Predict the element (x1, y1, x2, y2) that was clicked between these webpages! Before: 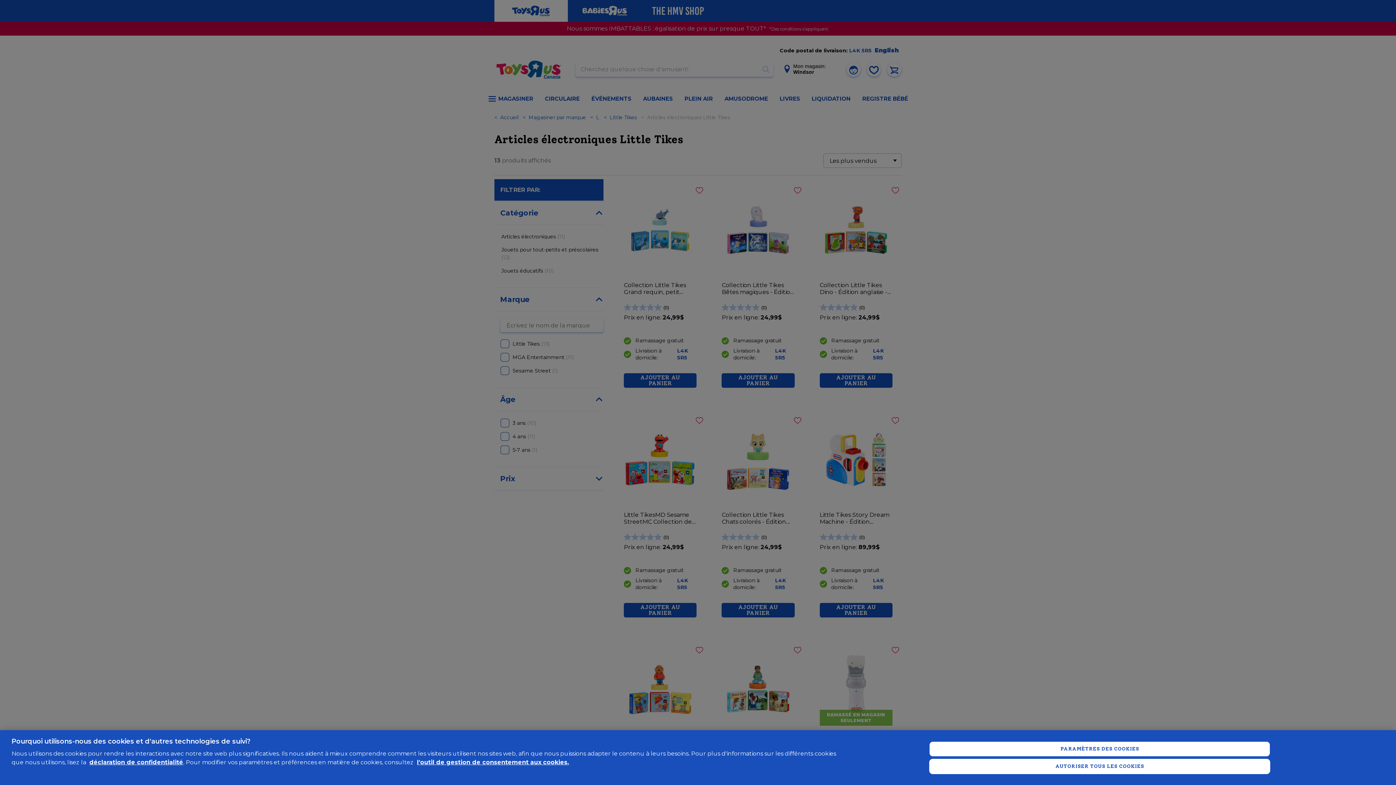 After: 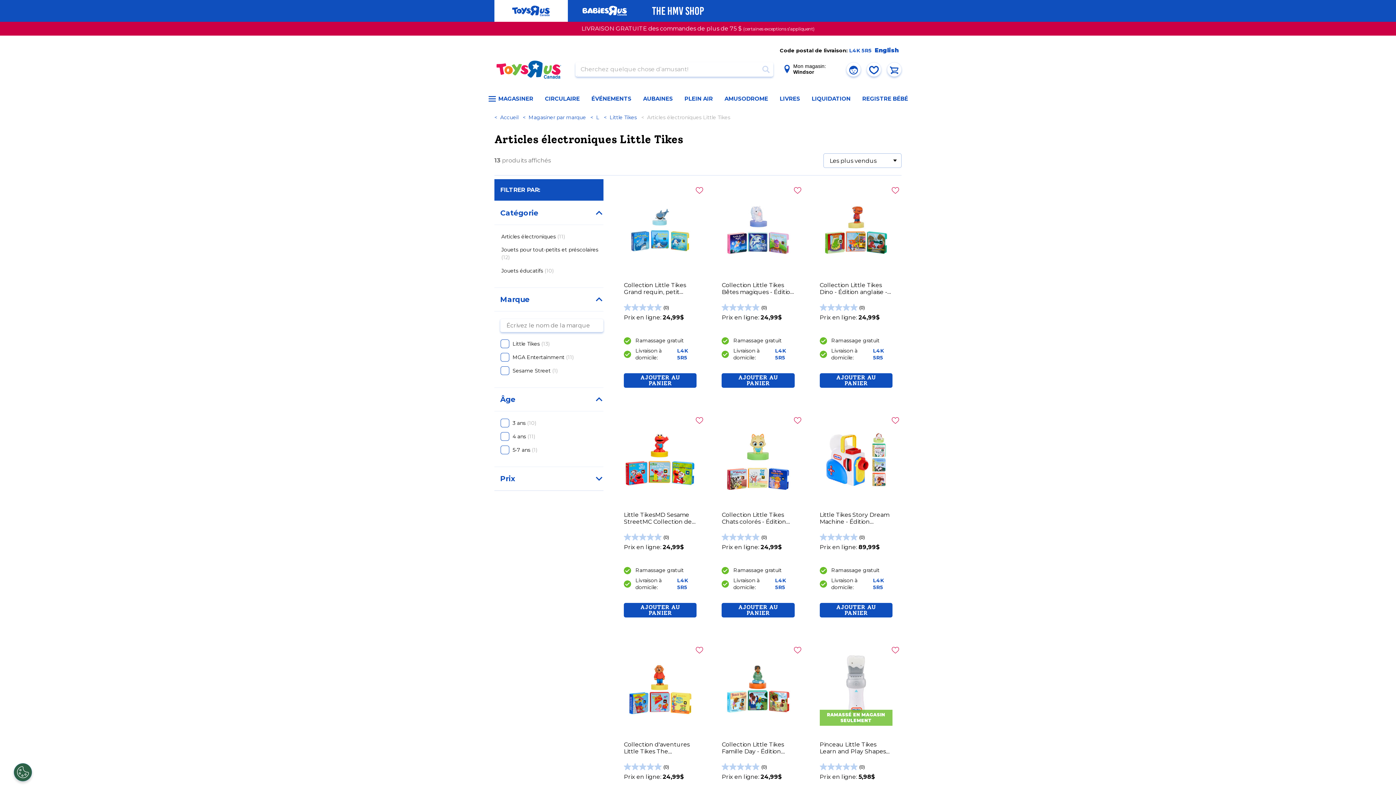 Action: bbox: (929, 759, 1270, 774) label: AUTORISER TOUS LES COOKIES